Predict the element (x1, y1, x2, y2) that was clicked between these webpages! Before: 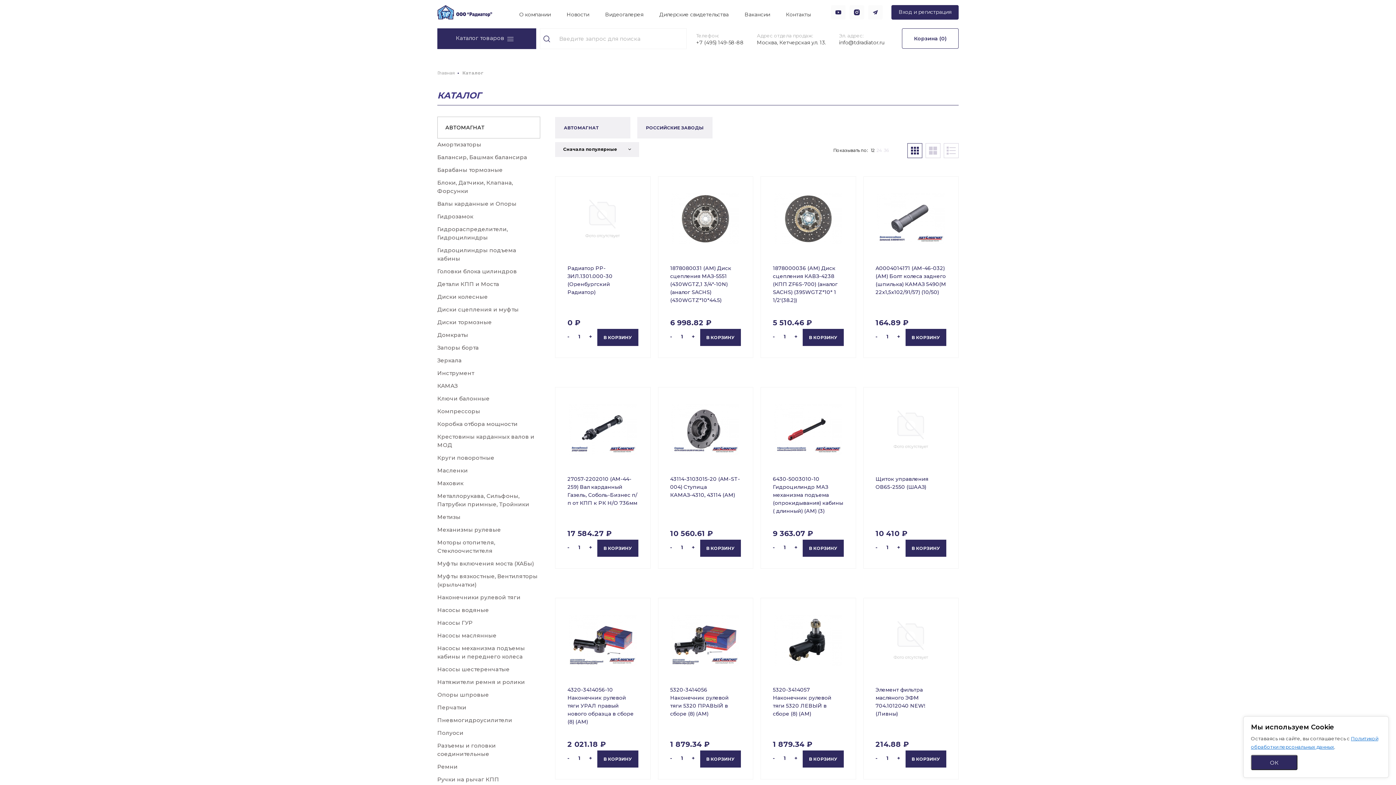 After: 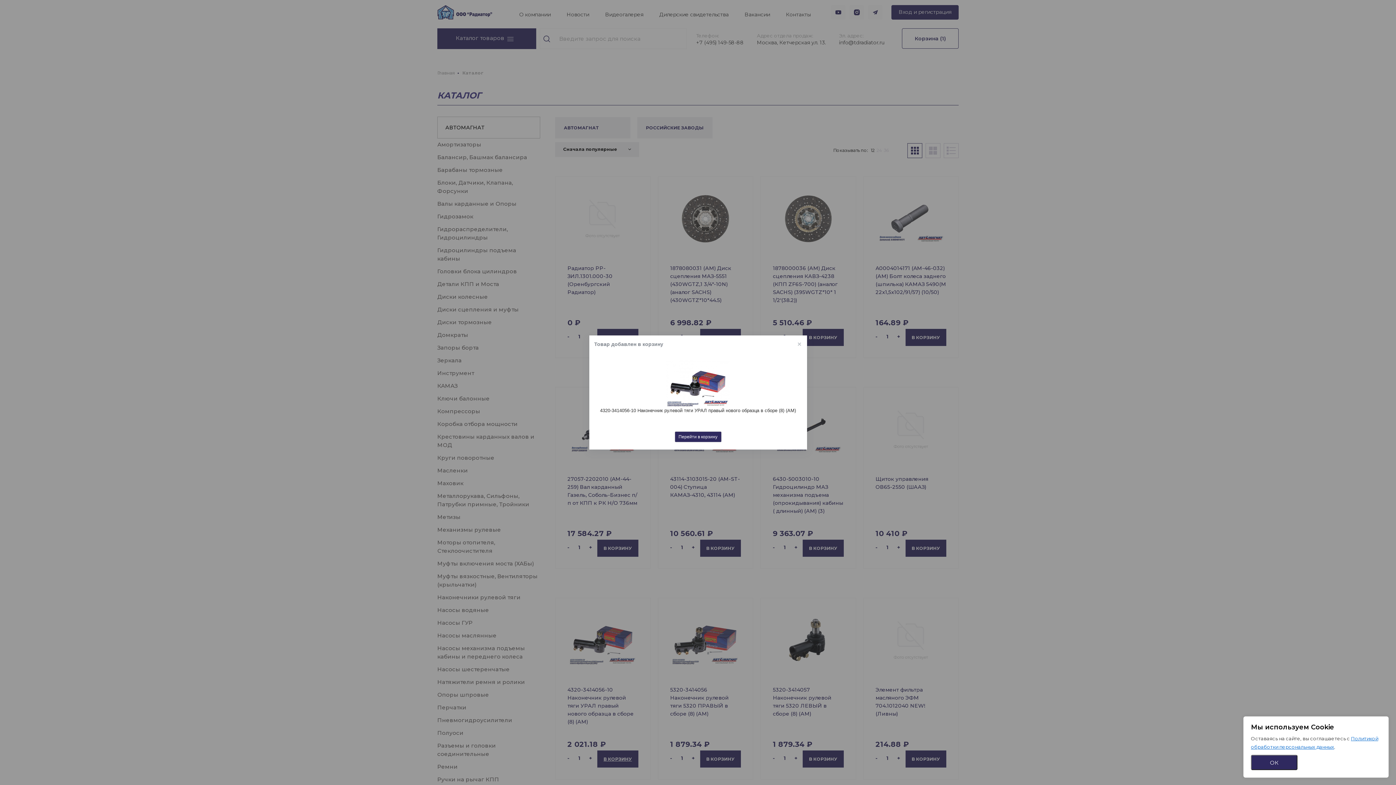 Action: label: В КОРЗИНУ bbox: (603, 754, 632, 764)